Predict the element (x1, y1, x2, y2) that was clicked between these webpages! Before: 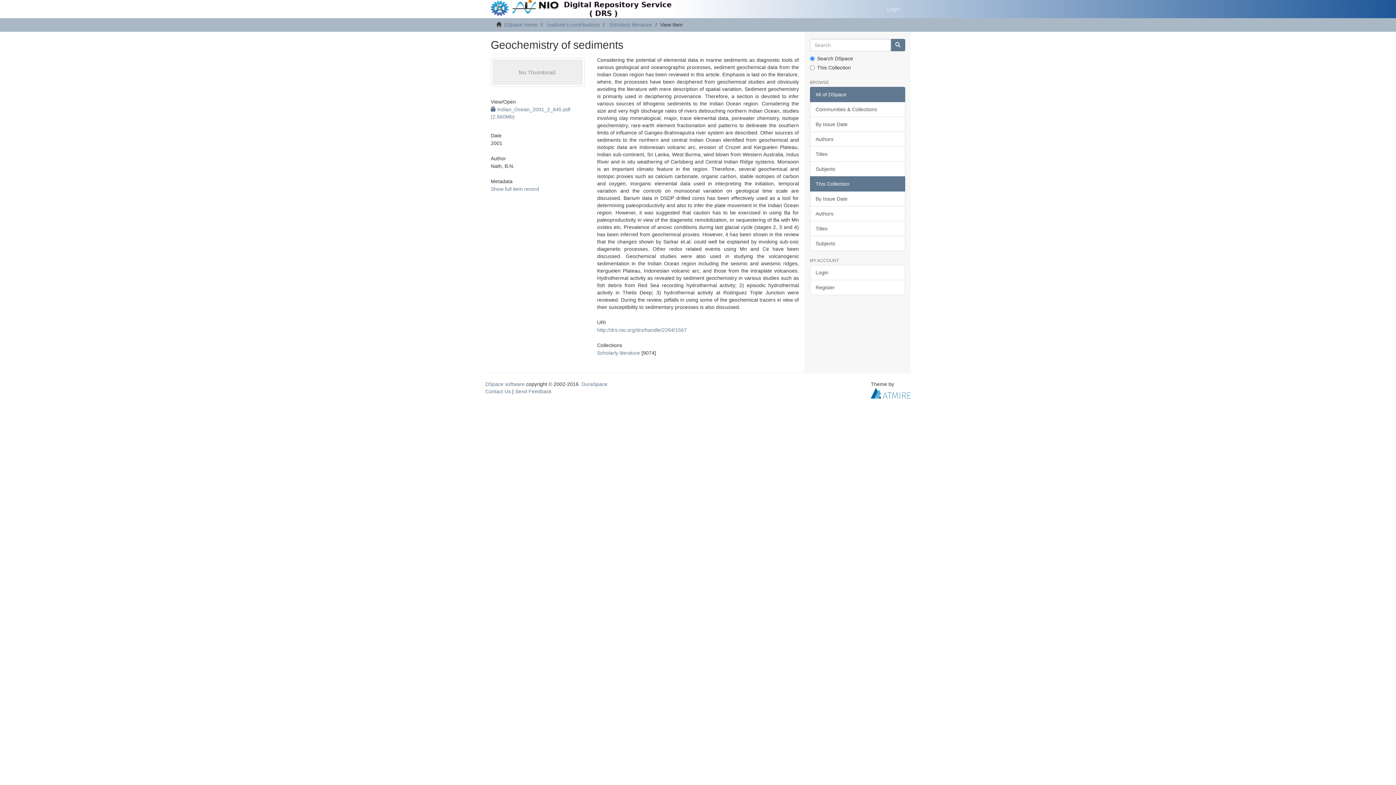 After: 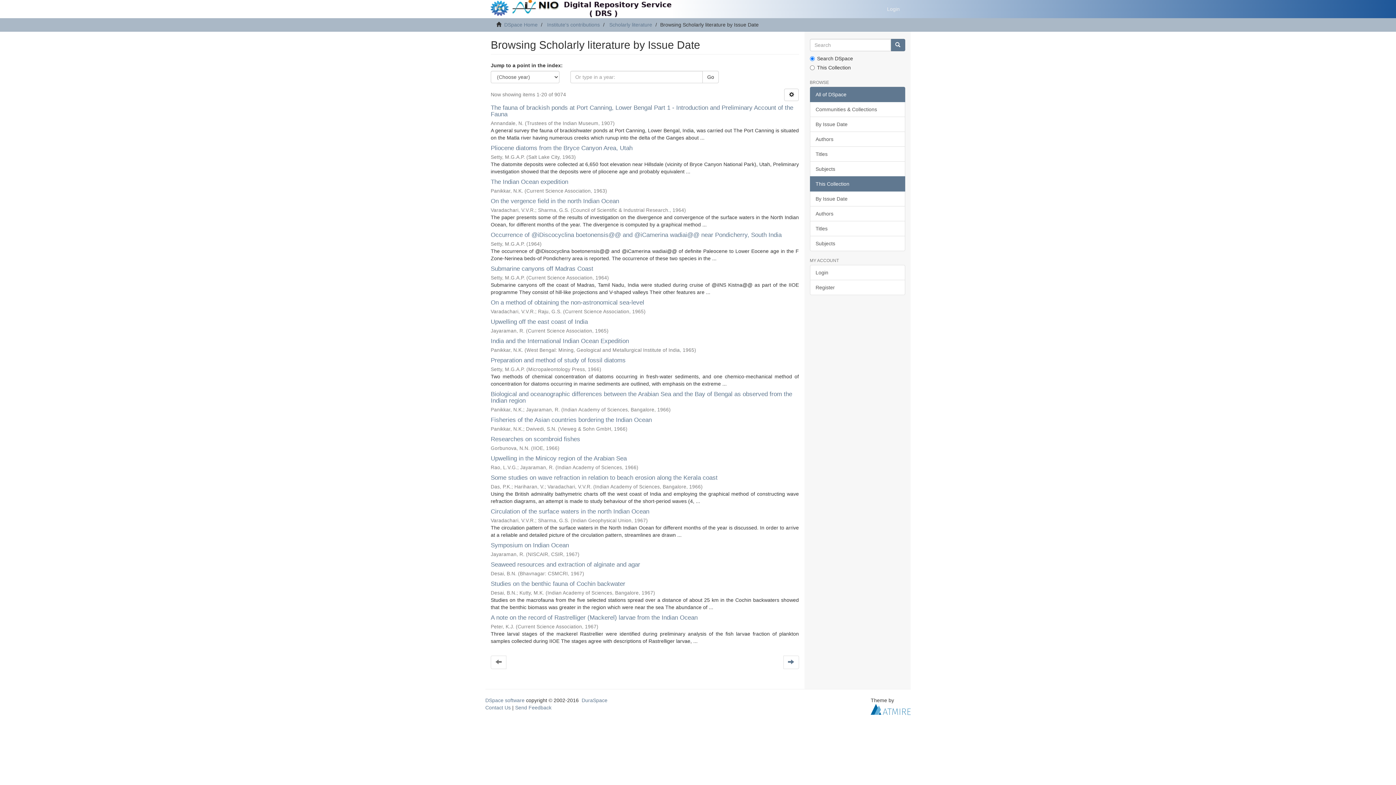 Action: bbox: (810, 191, 905, 206) label: By Issue Date